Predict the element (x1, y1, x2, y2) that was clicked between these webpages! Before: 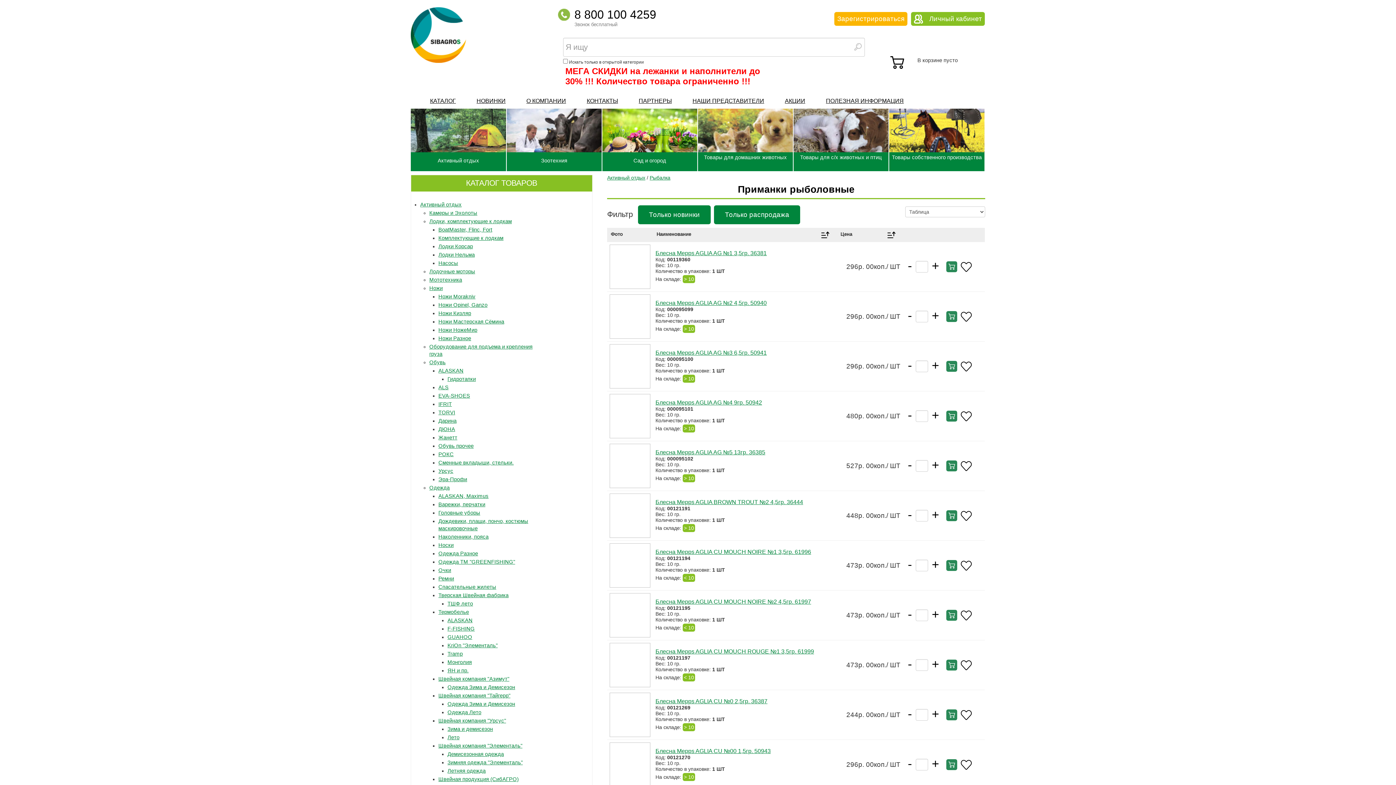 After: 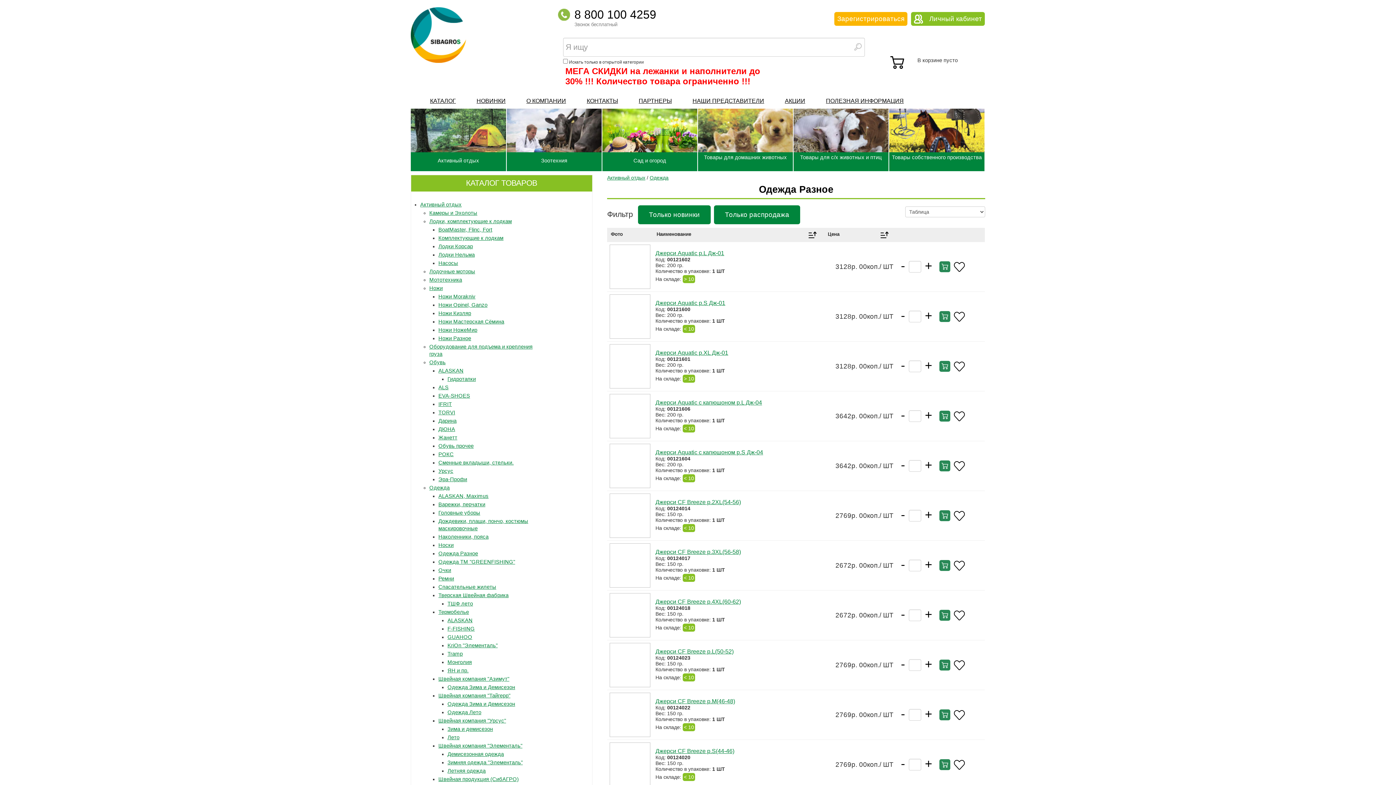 Action: bbox: (438, 550, 478, 556) label: Одежда Разное